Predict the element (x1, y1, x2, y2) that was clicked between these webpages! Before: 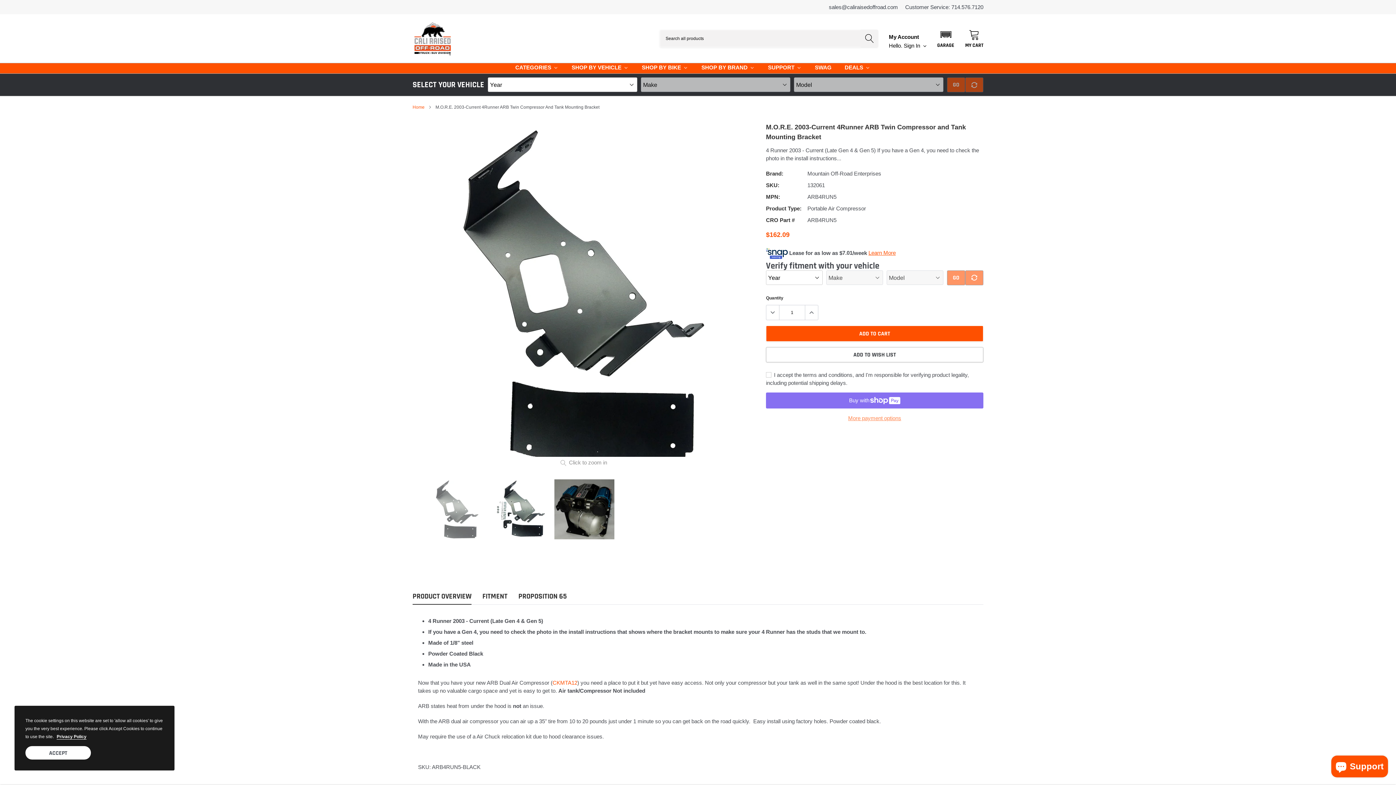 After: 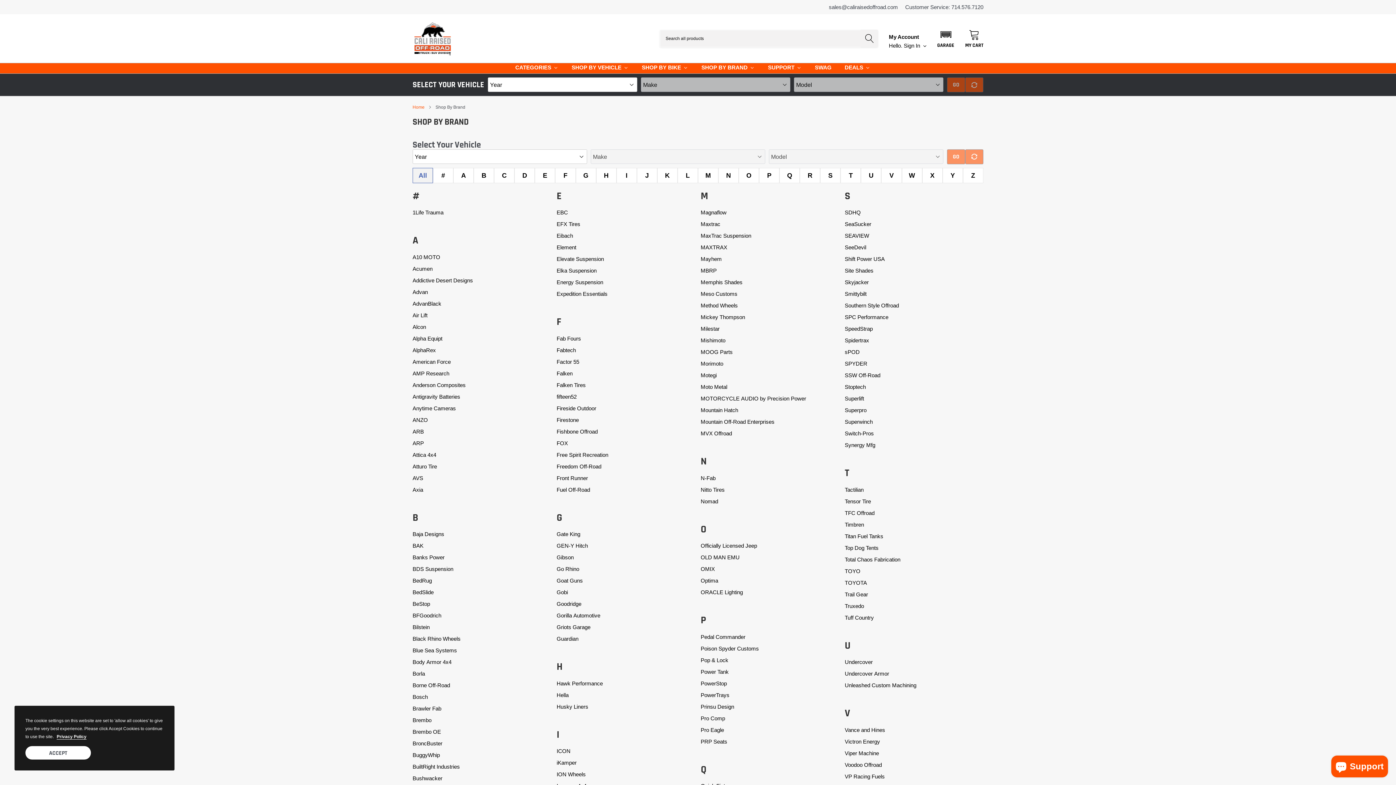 Action: bbox: (700, 64, 755, 70) label: Shop by Brand